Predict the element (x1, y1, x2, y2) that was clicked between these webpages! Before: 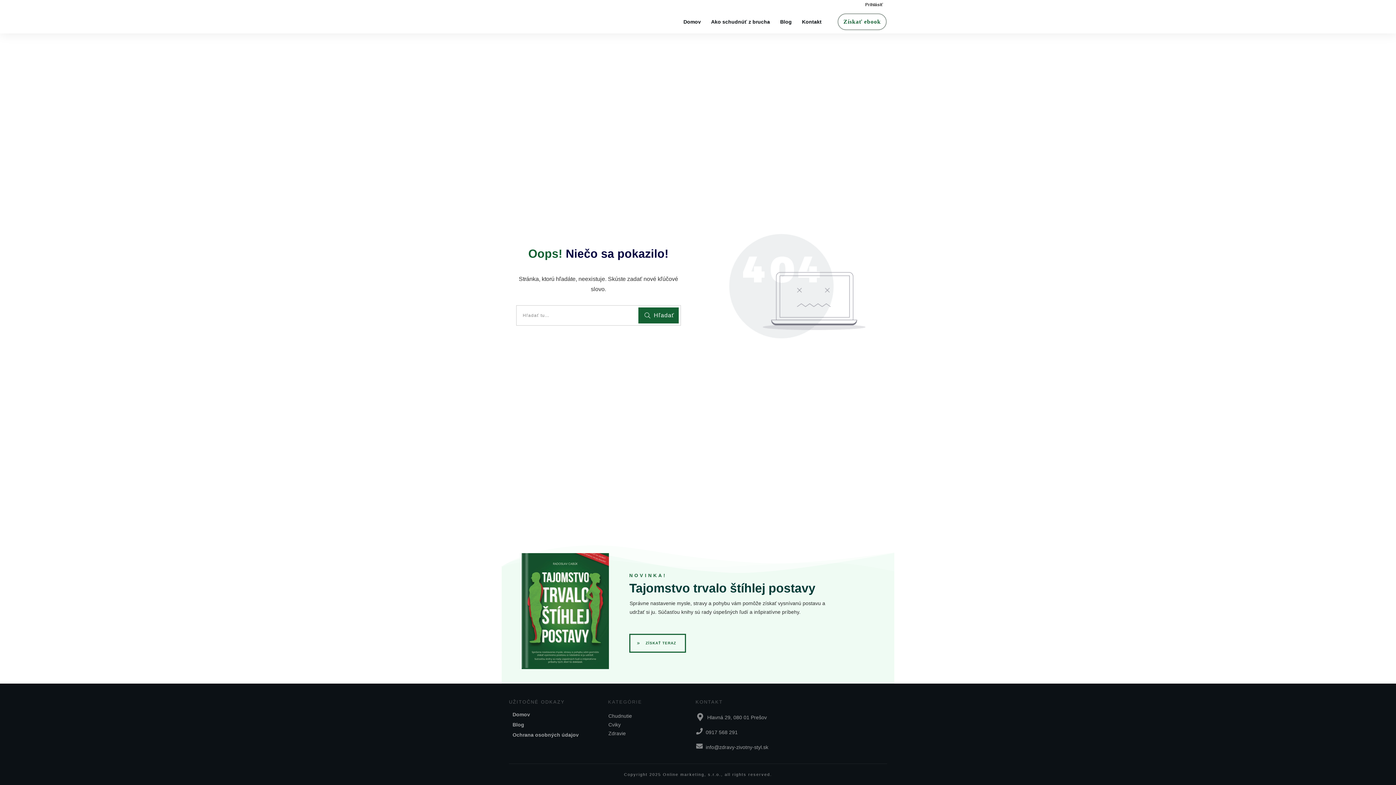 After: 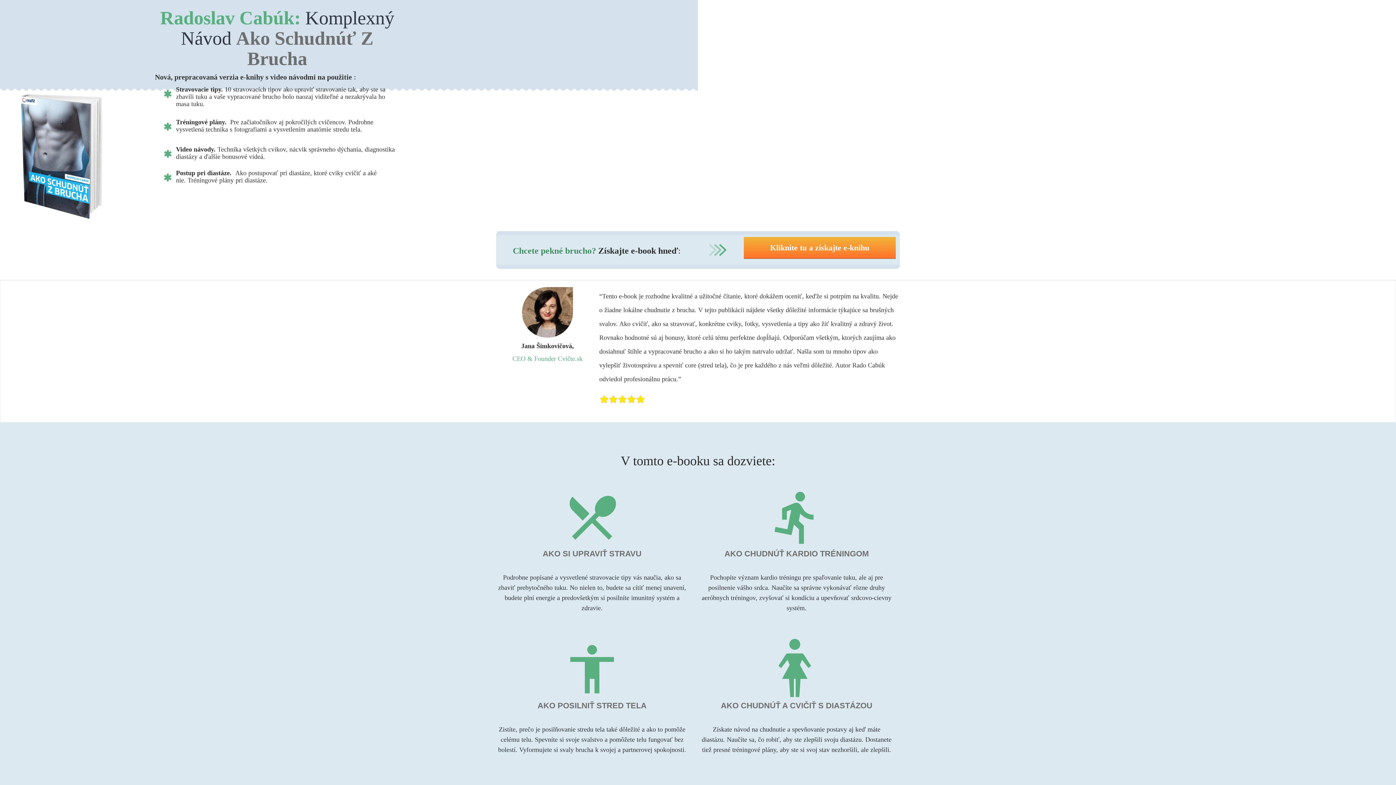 Action: bbox: (843, 16, 881, 27) label: Získať ebook